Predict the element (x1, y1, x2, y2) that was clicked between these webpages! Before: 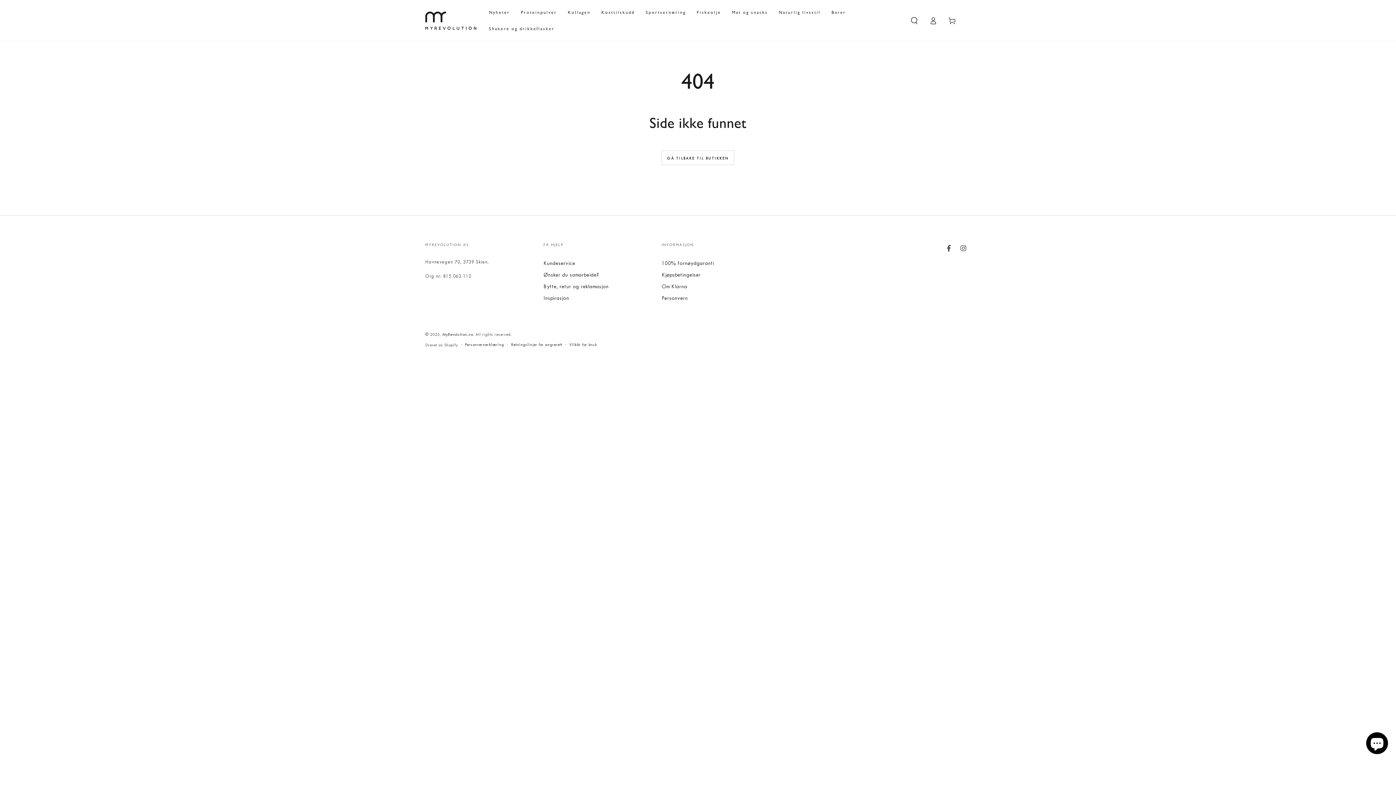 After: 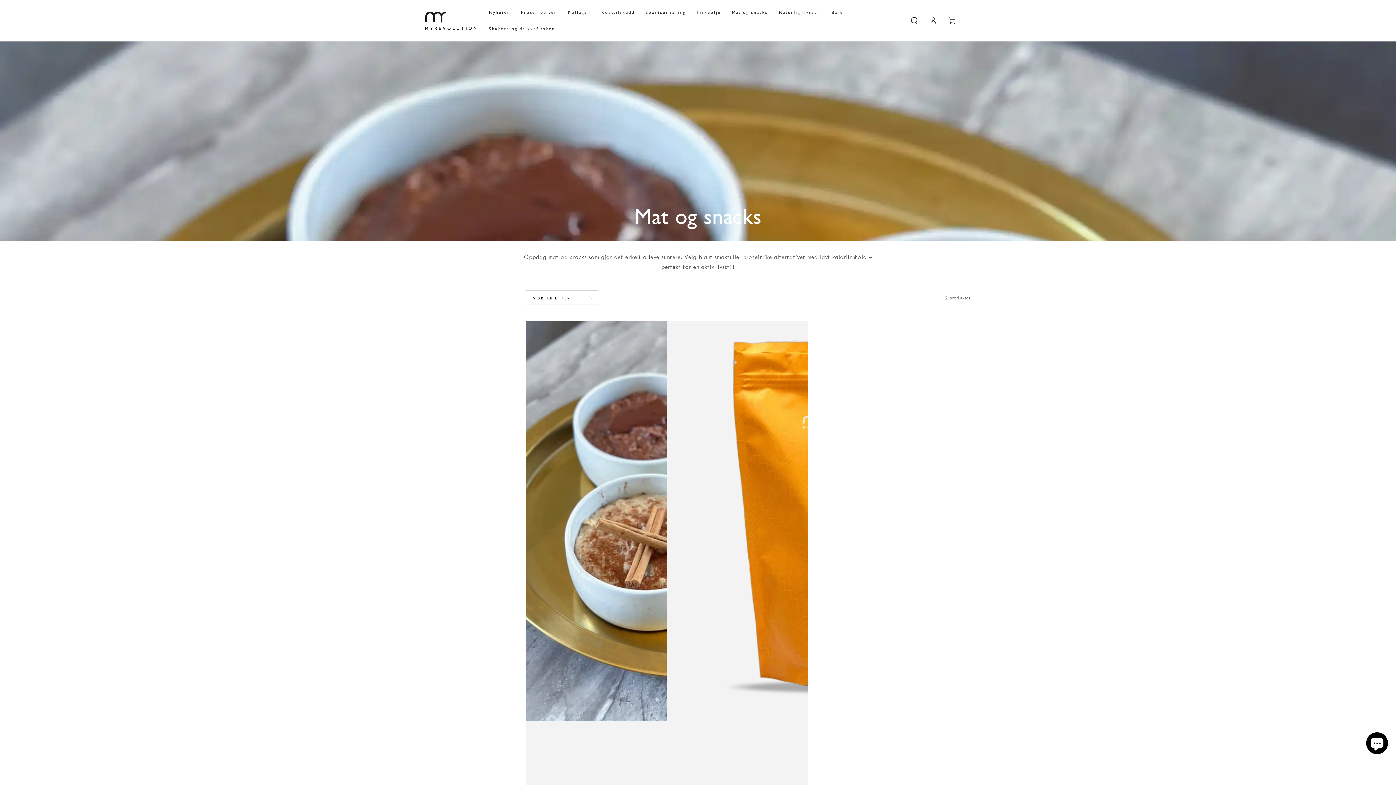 Action: label: Mat og snacks bbox: (726, 4, 773, 20)